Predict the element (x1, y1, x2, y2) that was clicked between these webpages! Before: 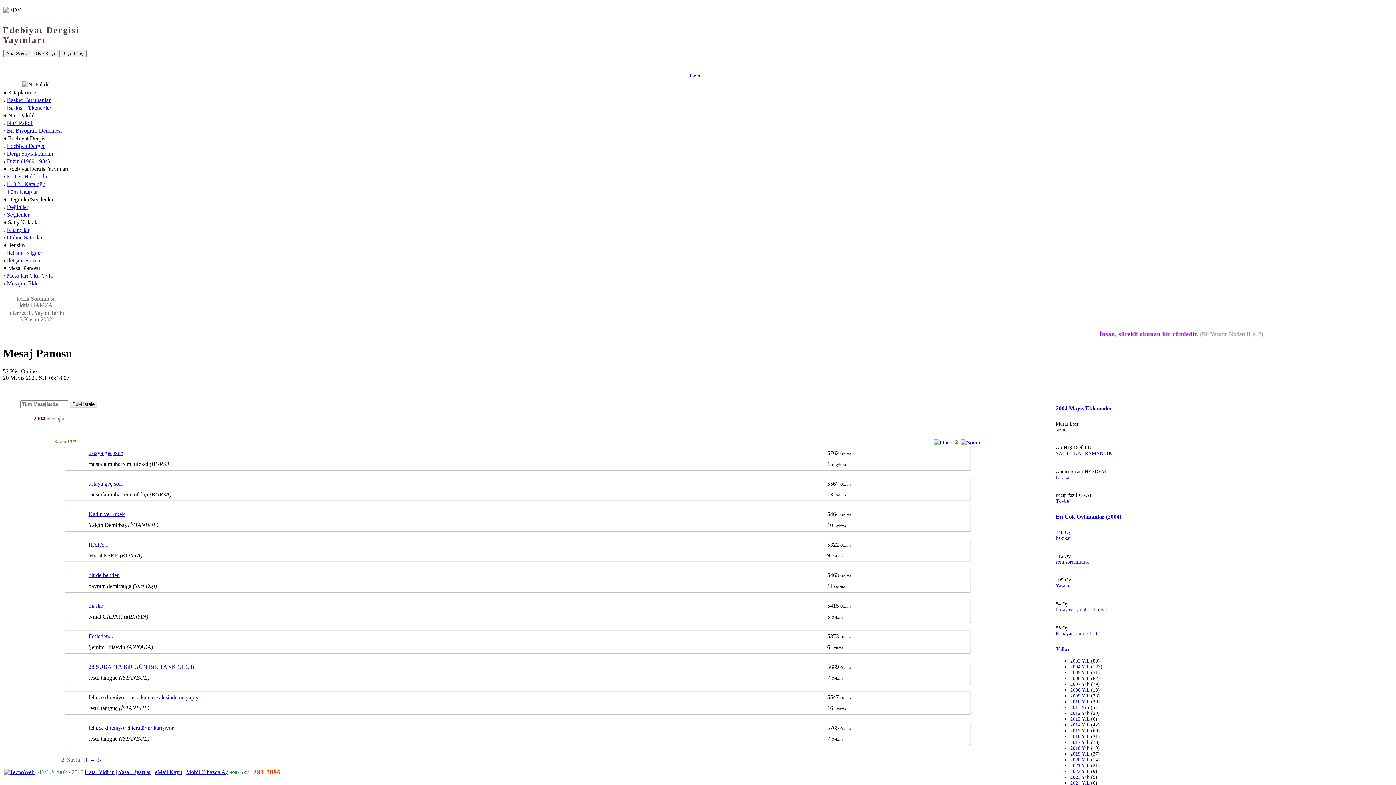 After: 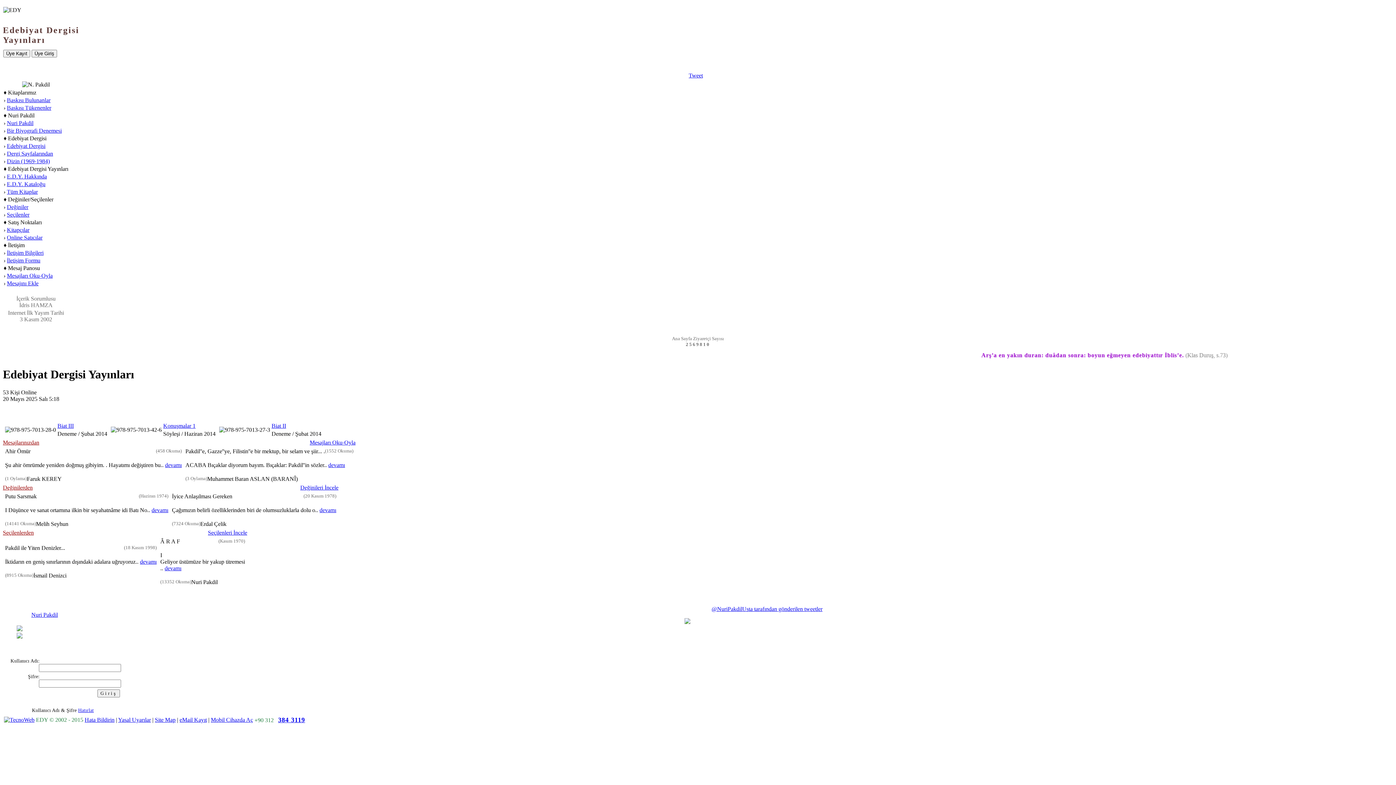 Action: label: Ana Sayfa bbox: (3, 49, 31, 57)